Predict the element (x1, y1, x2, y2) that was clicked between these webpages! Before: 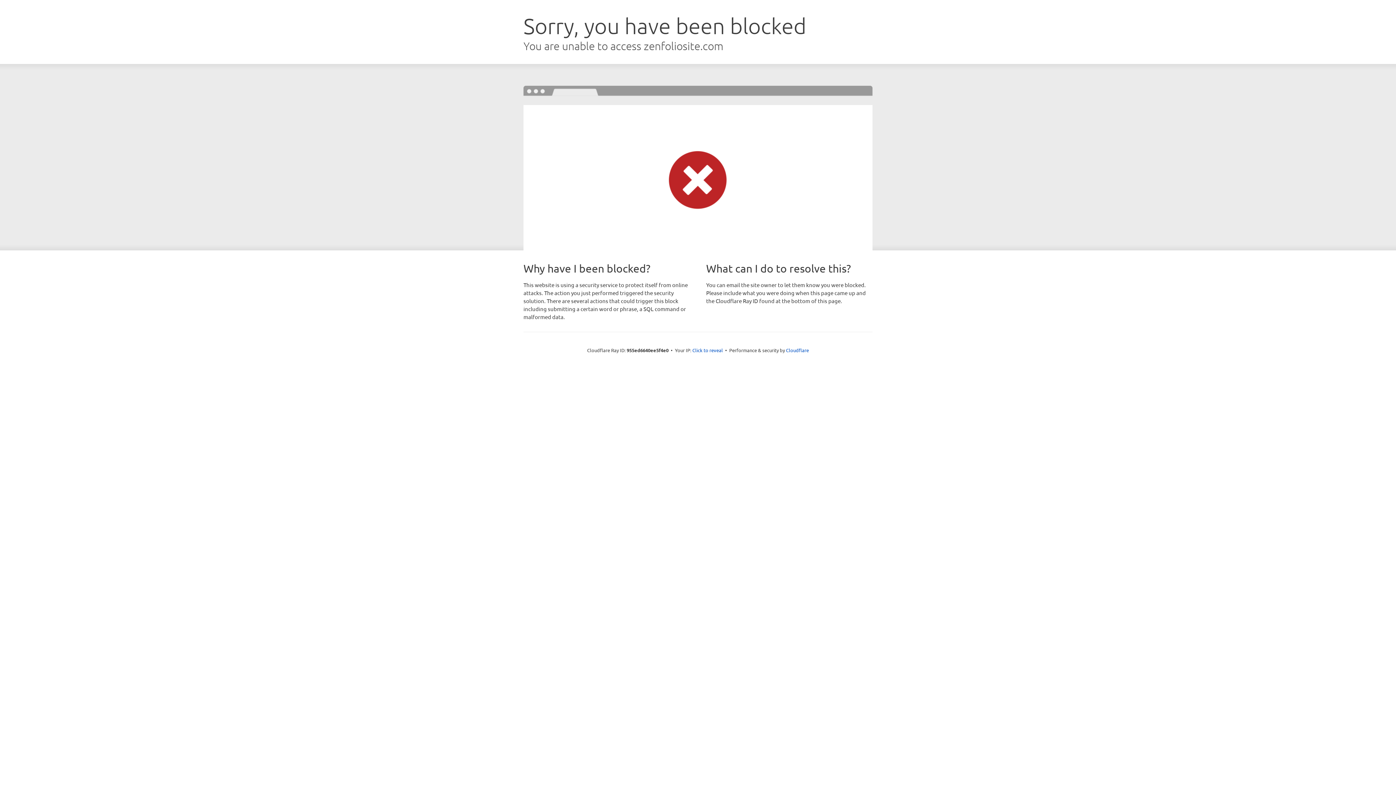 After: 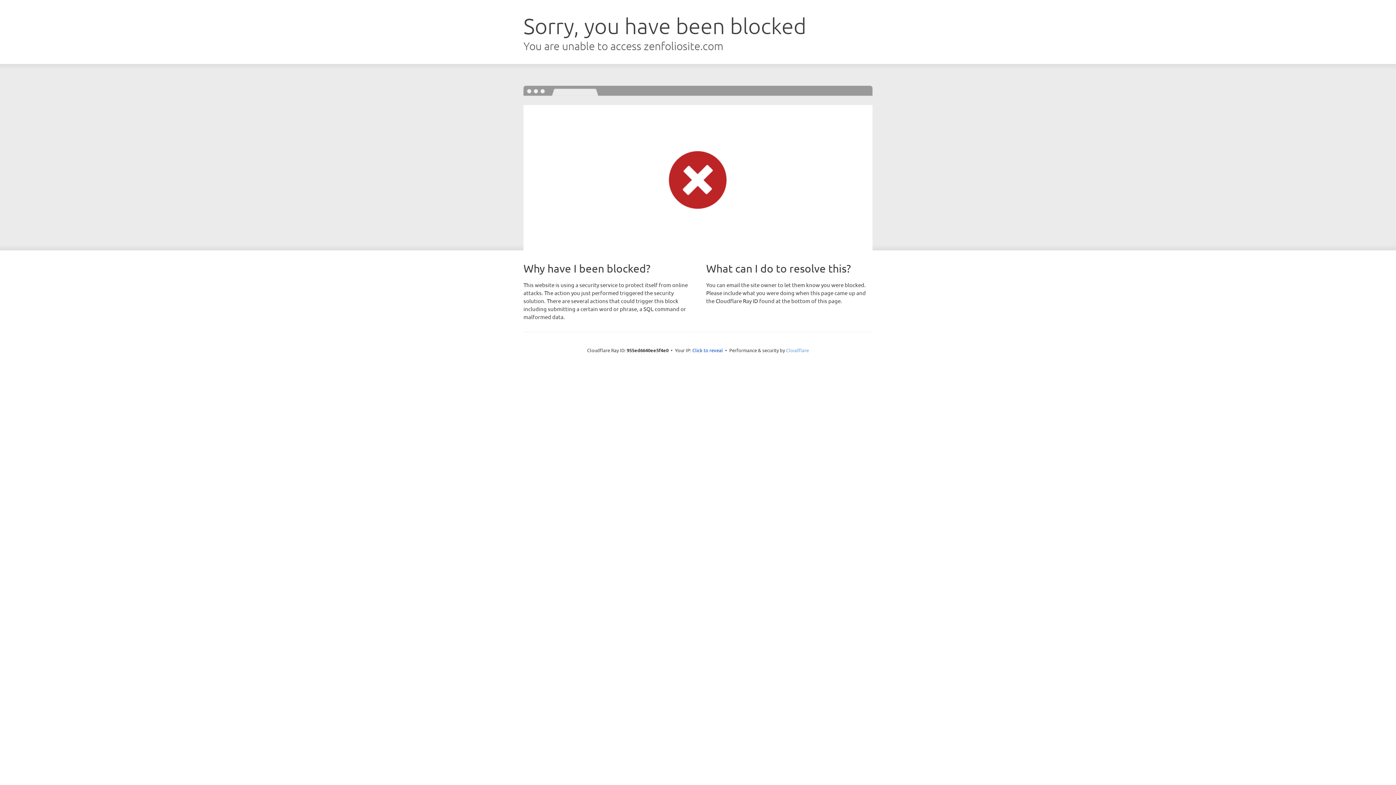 Action: label: Cloudflare bbox: (786, 347, 809, 353)